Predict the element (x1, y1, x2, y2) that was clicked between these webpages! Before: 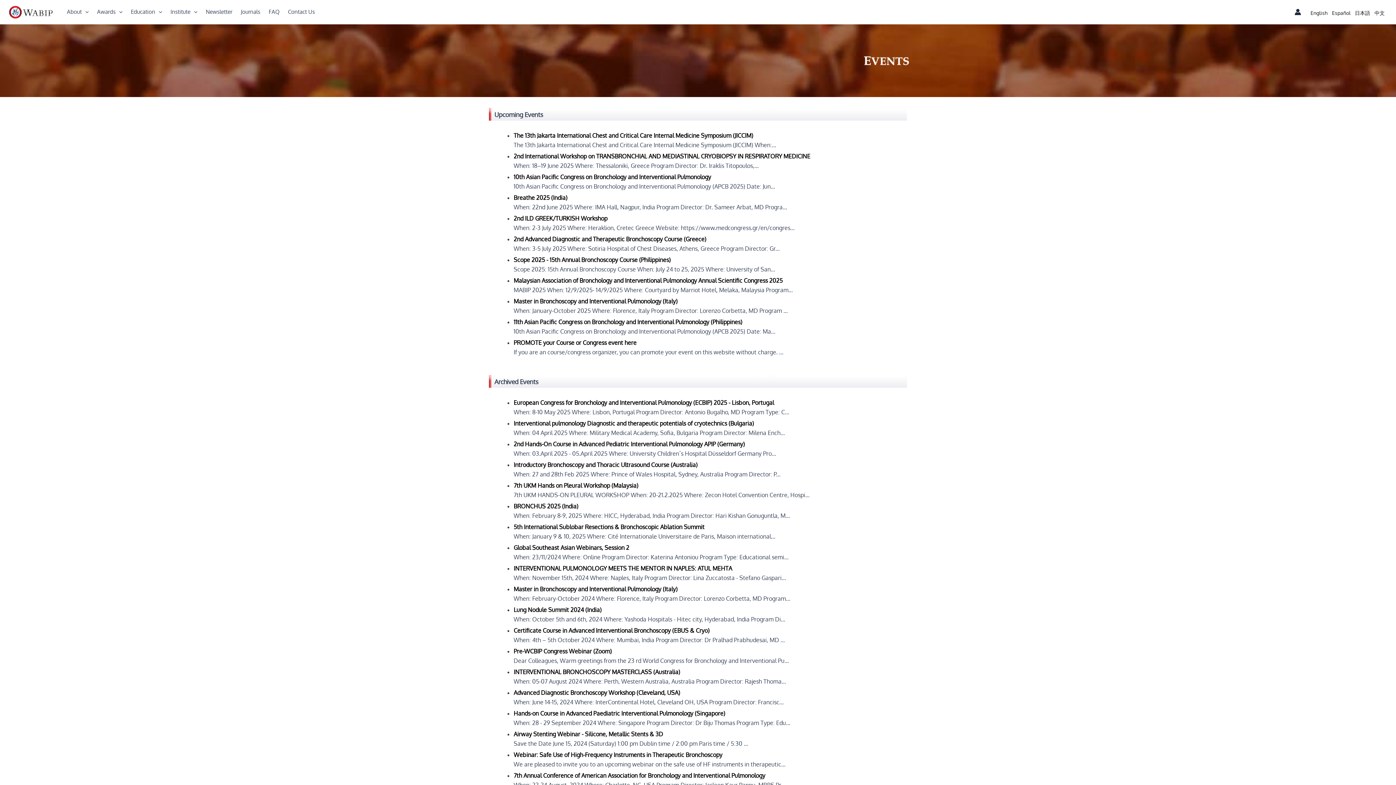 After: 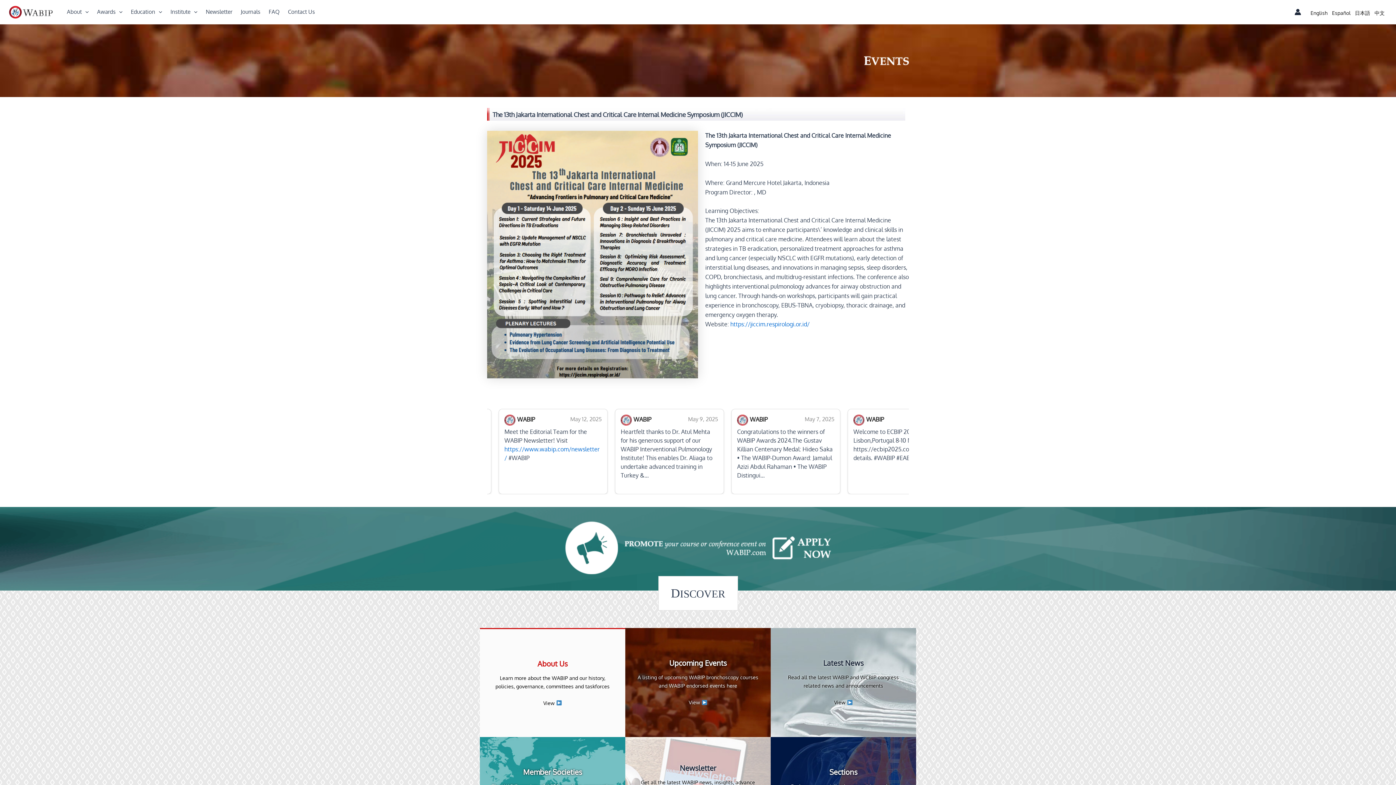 Action: label: The 13th Jakarta International Chest and Critical Care Internal Medicine Symposium (JICCIM) bbox: (513, 131, 753, 139)